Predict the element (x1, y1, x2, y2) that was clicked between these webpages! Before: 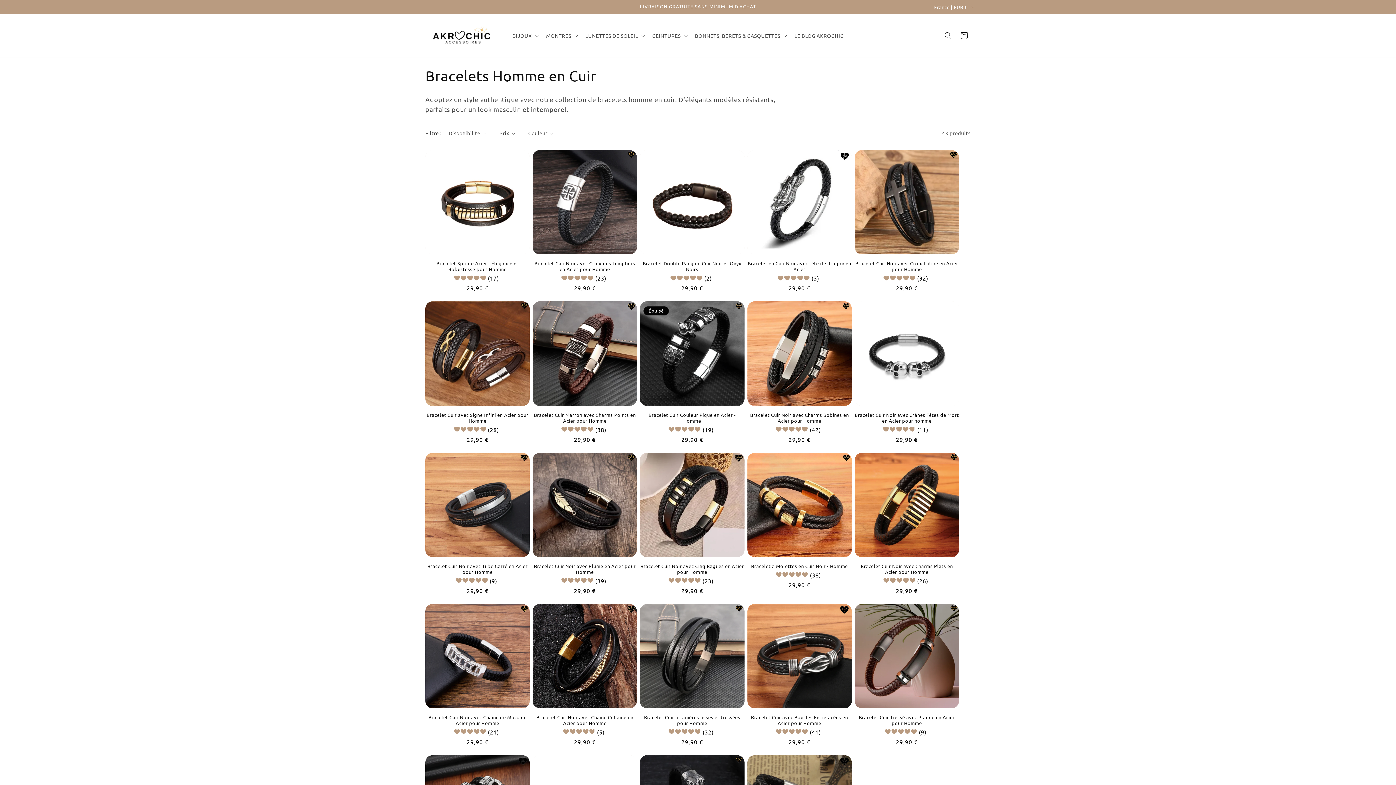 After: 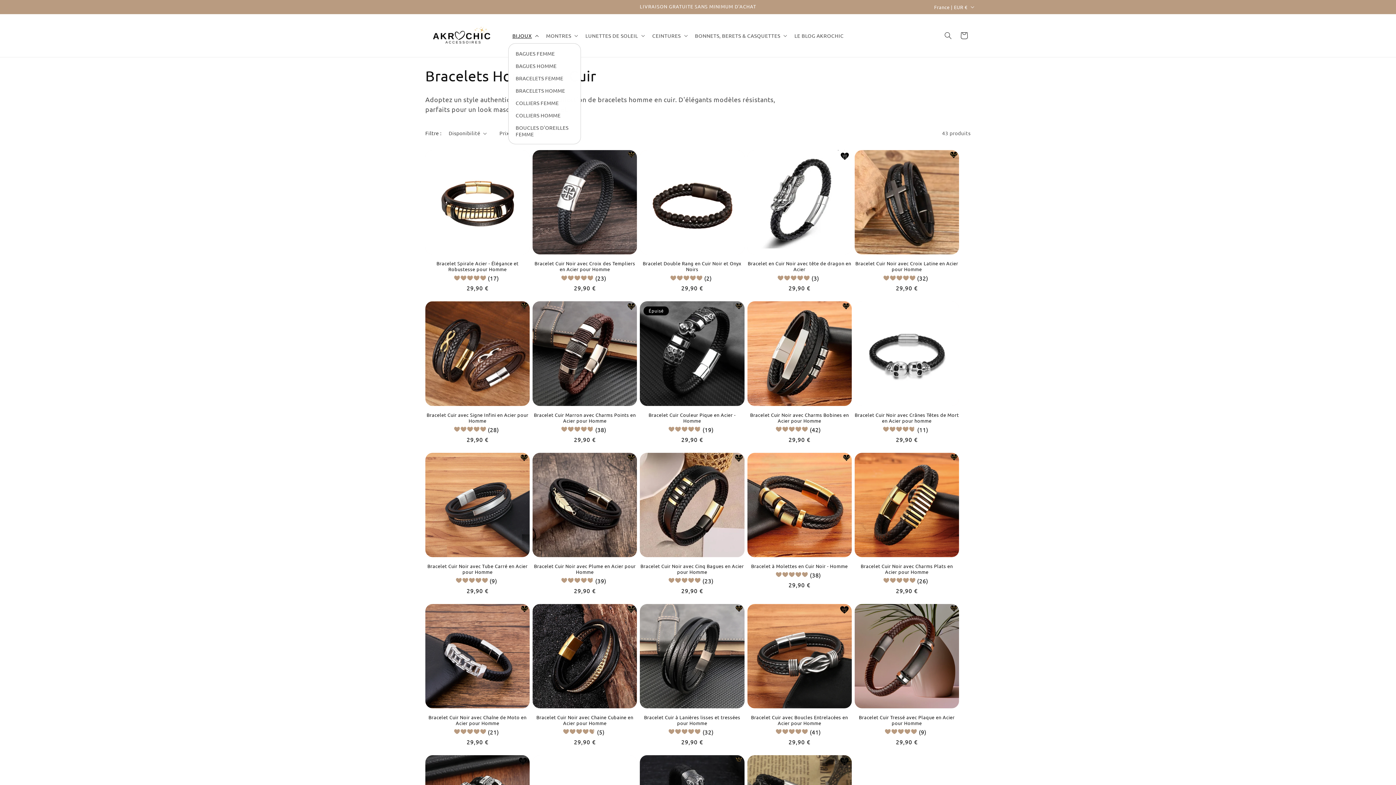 Action: label: BIJOUX bbox: (508, 28, 541, 43)